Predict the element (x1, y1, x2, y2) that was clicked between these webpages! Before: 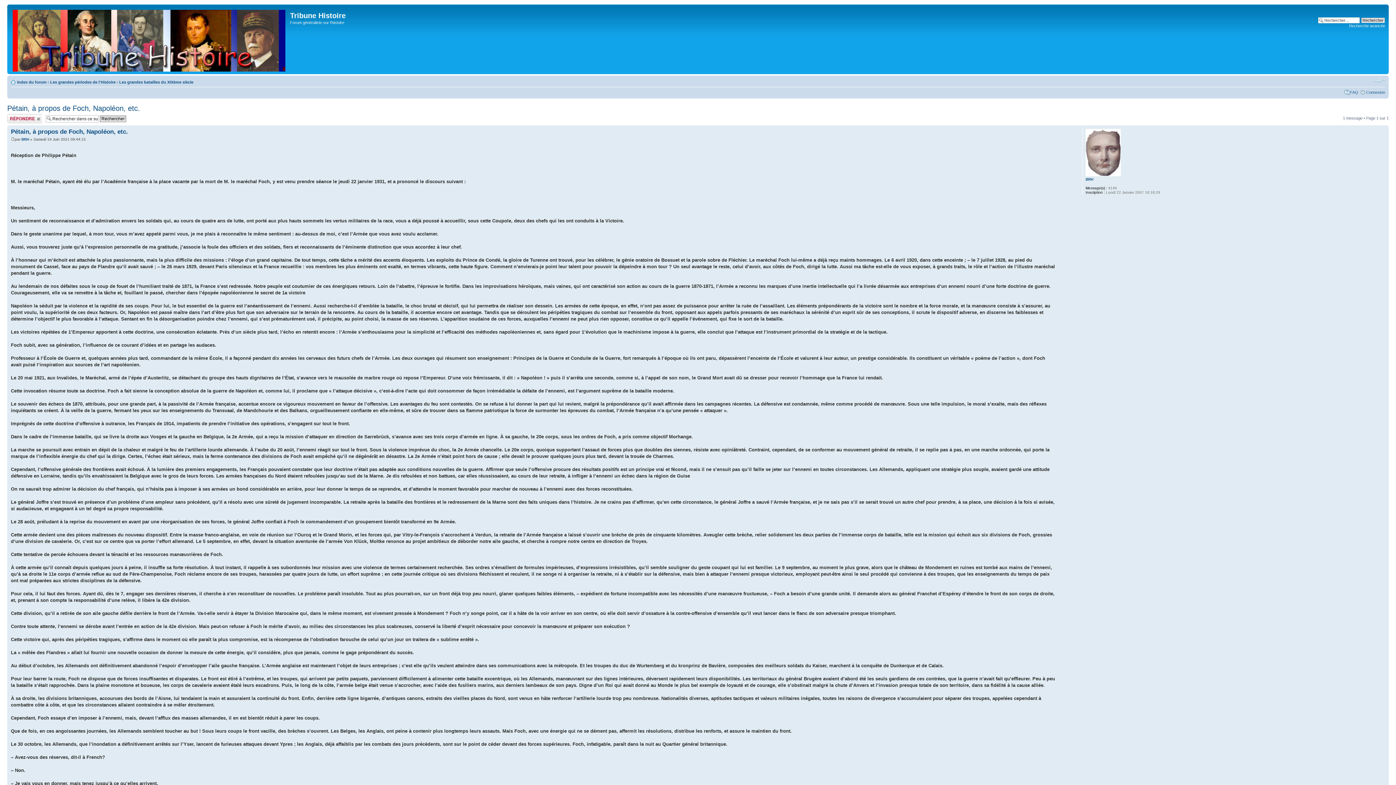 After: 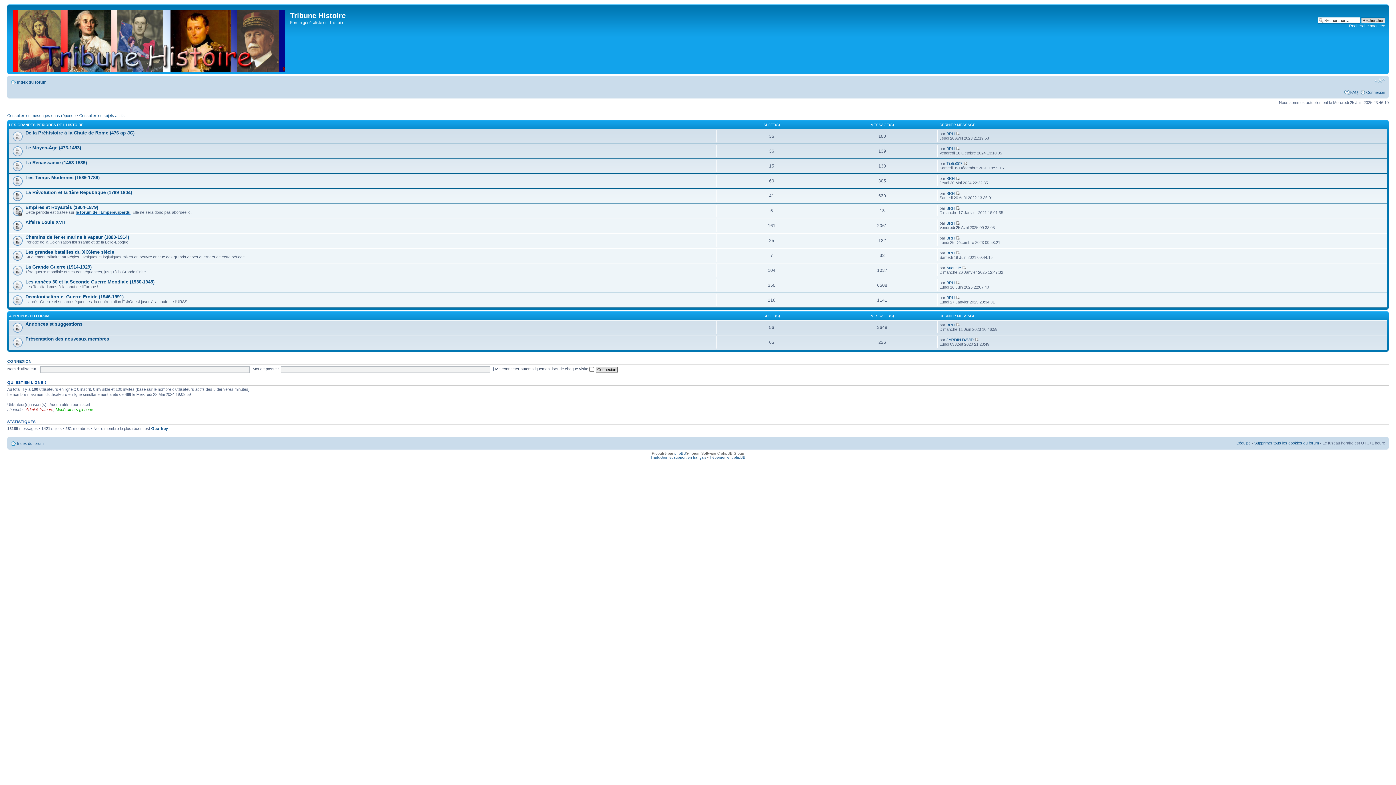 Action: bbox: (9, 6, 290, 72)